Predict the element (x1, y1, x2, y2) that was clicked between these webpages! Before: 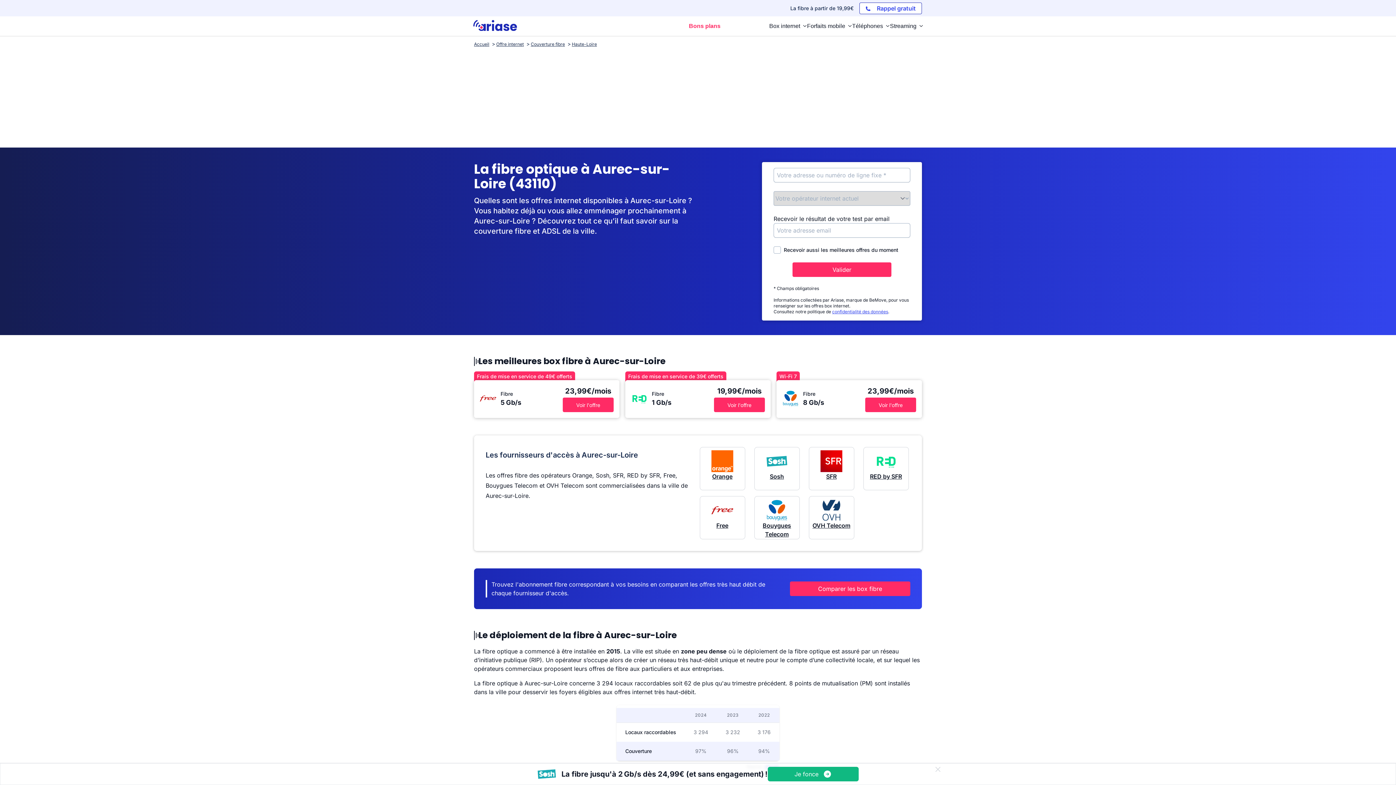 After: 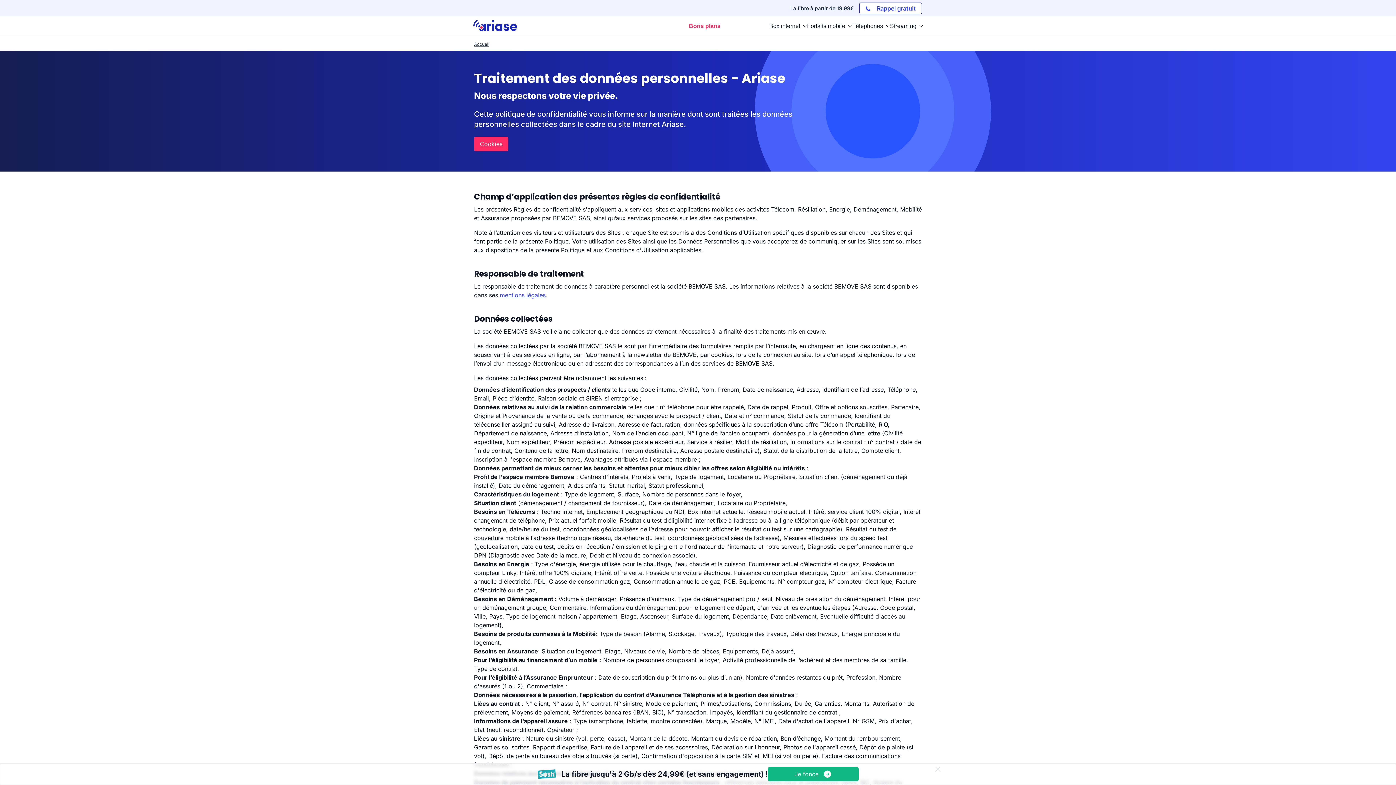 Action: bbox: (832, 309, 888, 314) label: confidentialité des données